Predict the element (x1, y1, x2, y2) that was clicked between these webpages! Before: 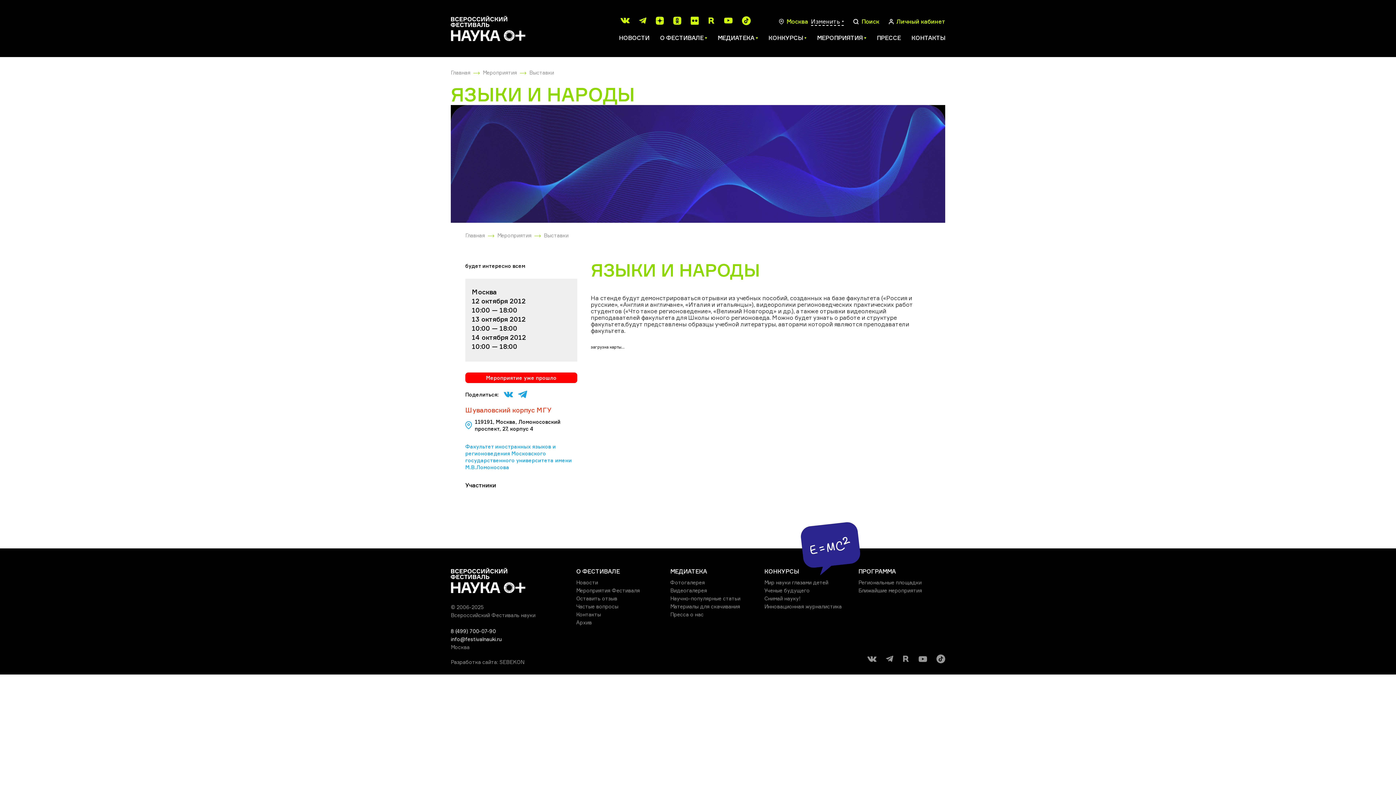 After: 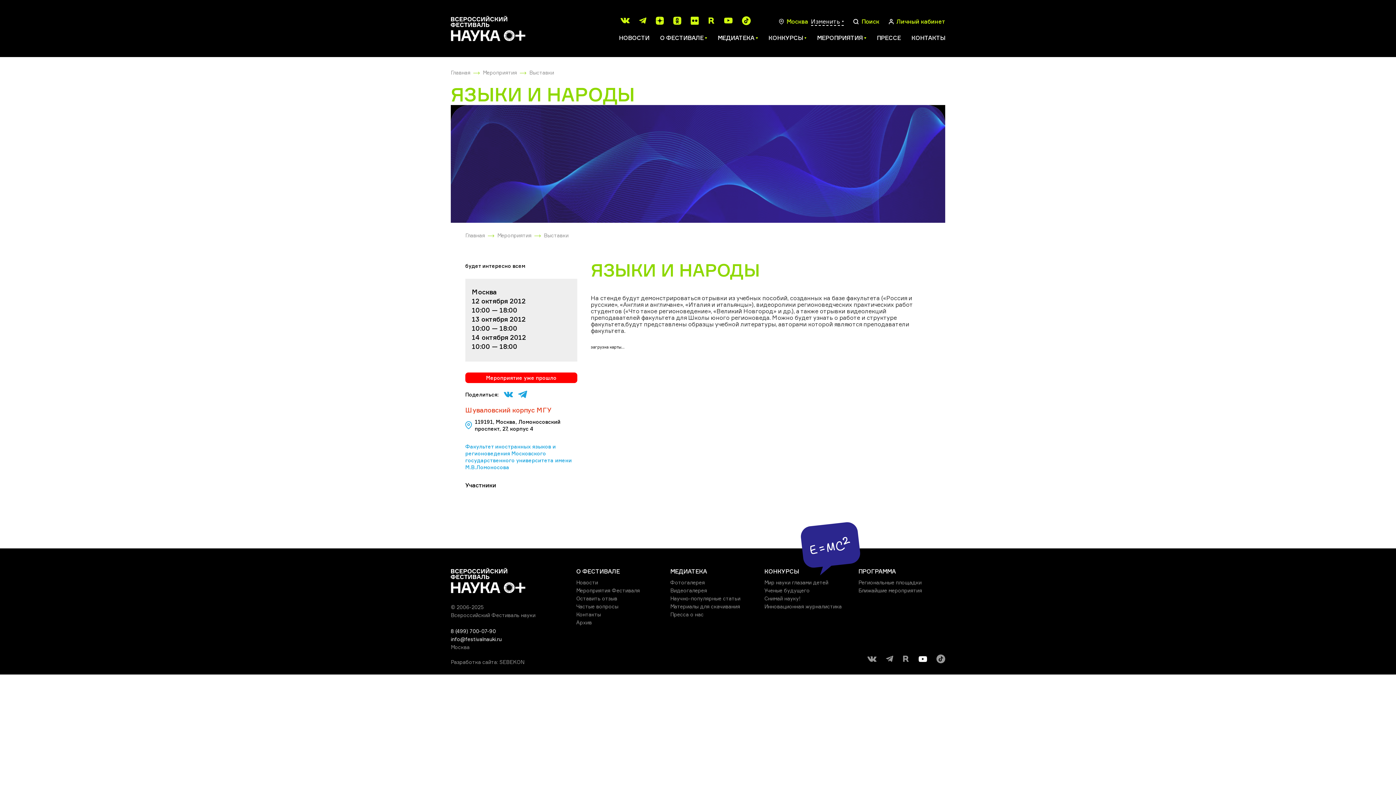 Action: bbox: (917, 654, 929, 664)